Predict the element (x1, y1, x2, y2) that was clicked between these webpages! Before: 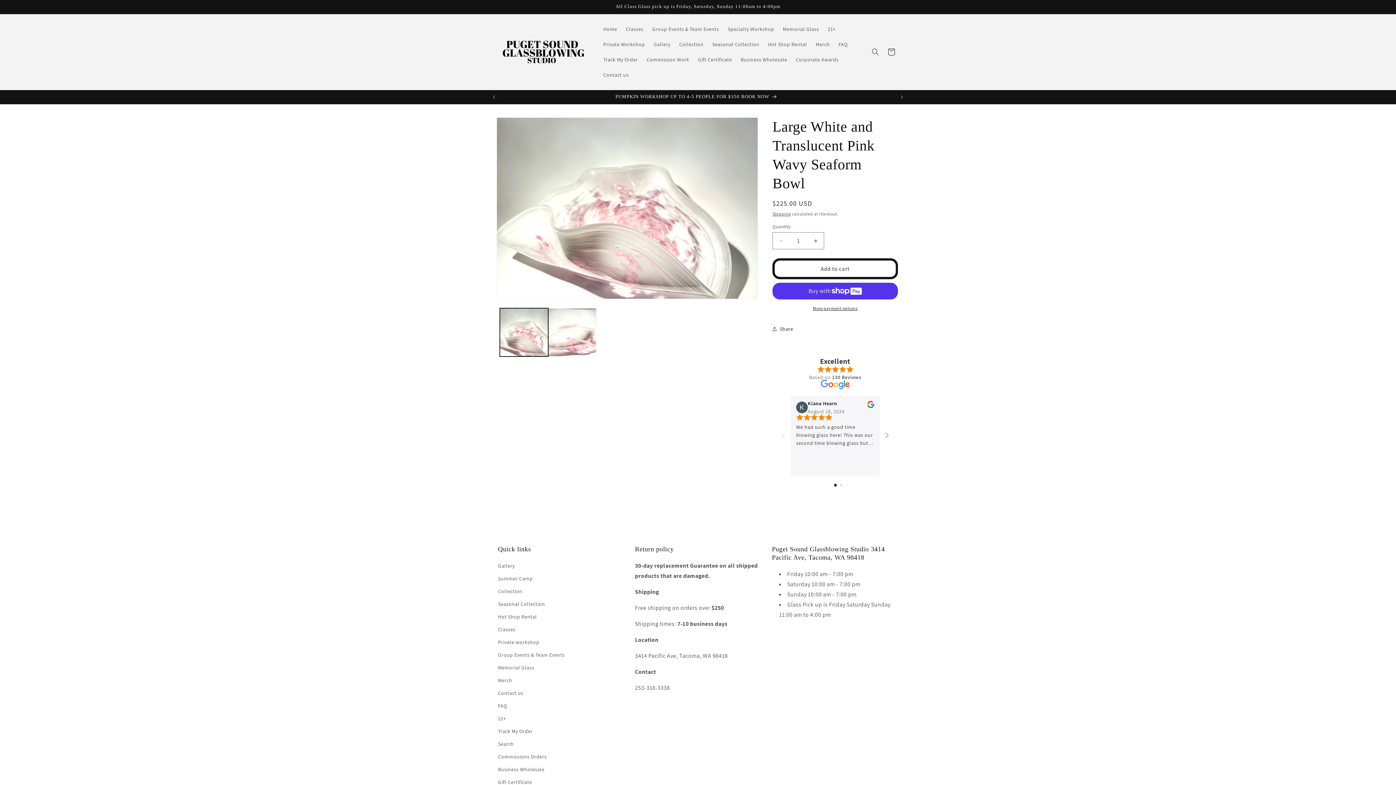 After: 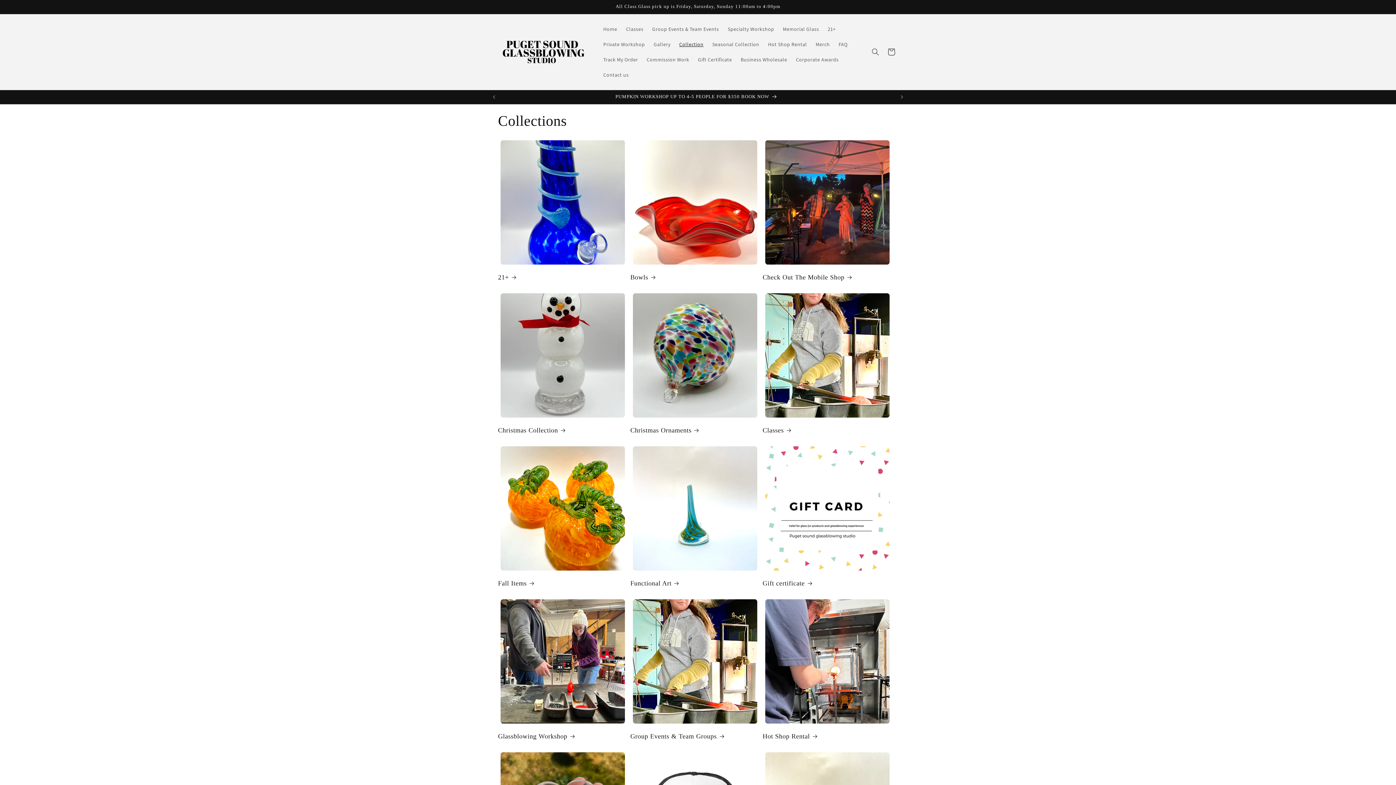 Action: label: Collection bbox: (675, 36, 708, 52)